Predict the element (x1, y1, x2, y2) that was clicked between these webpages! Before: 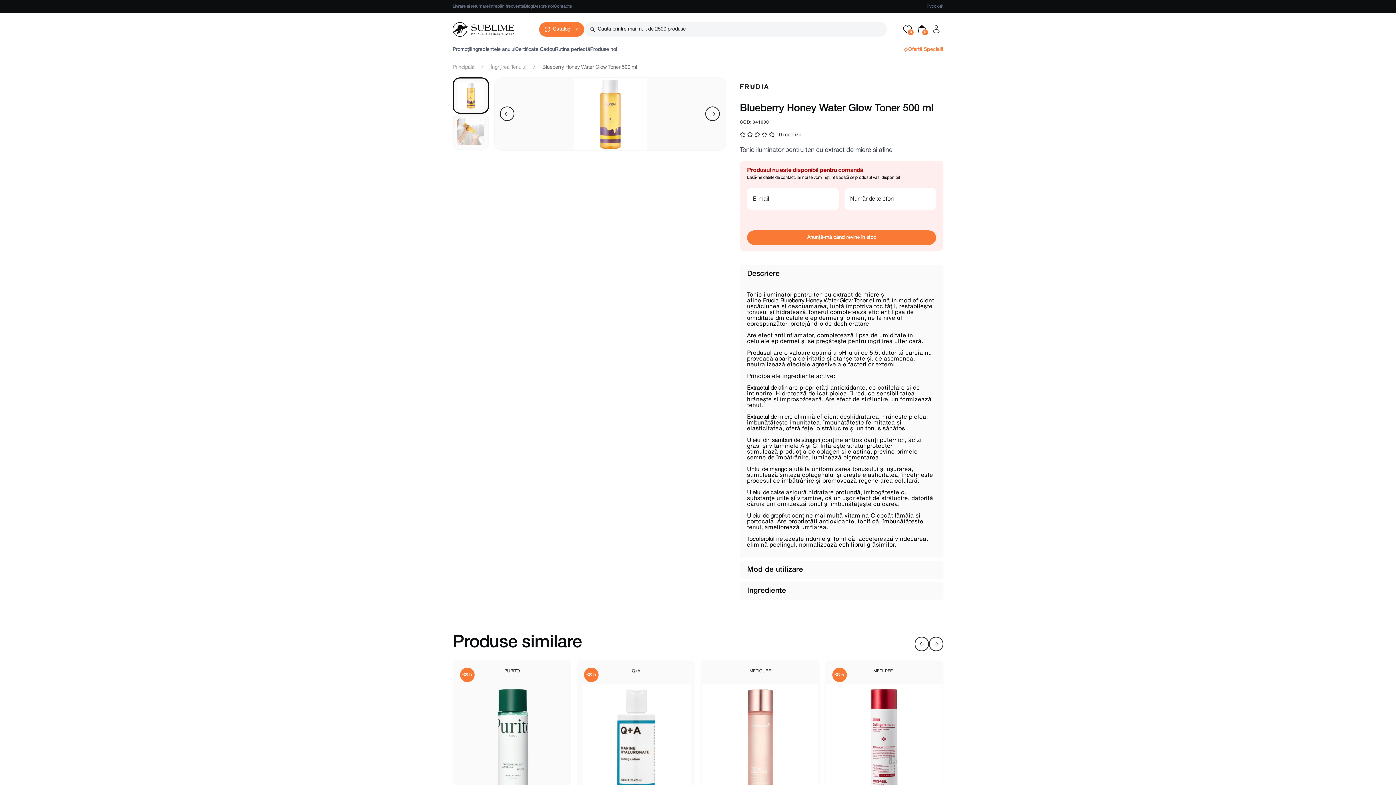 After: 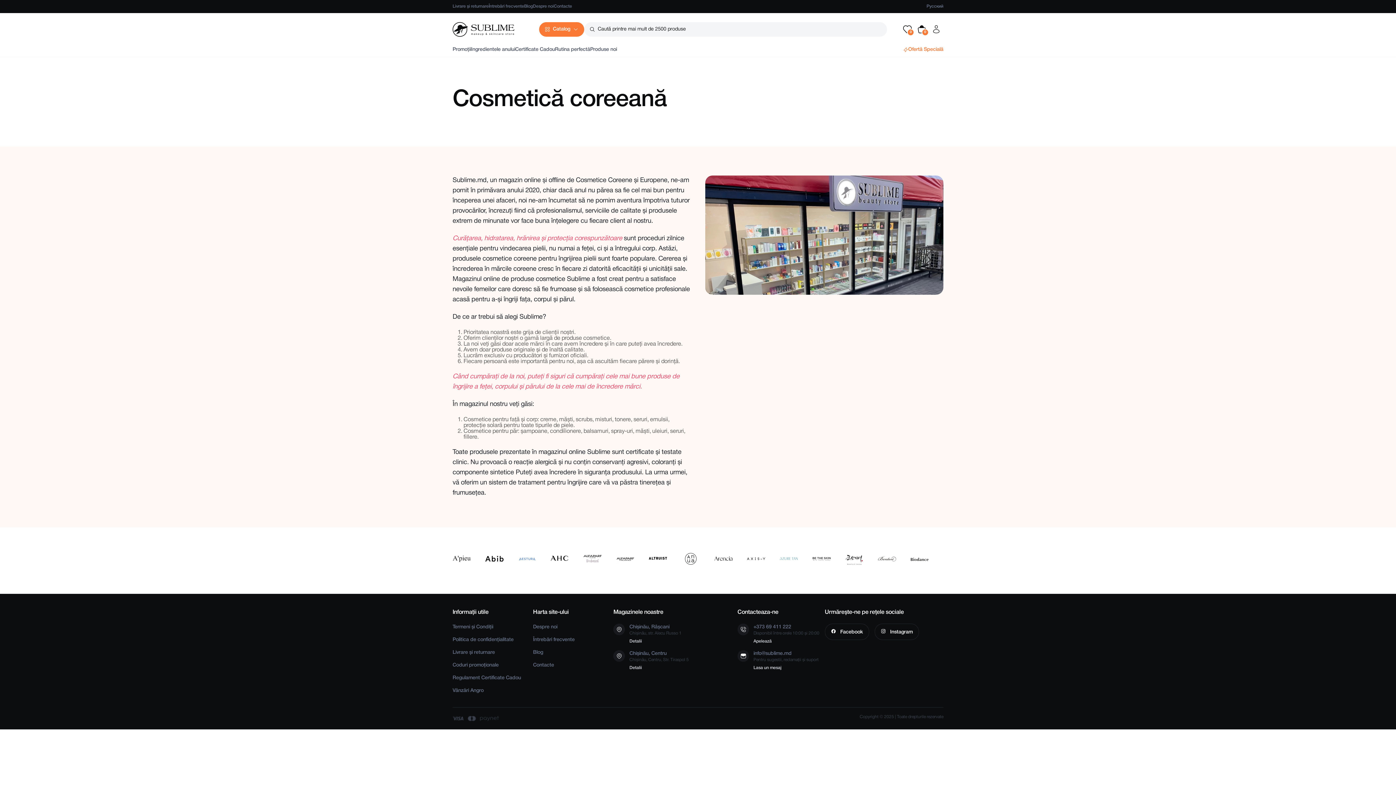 Action: bbox: (532, 0, 553, 13) label: Despre noi